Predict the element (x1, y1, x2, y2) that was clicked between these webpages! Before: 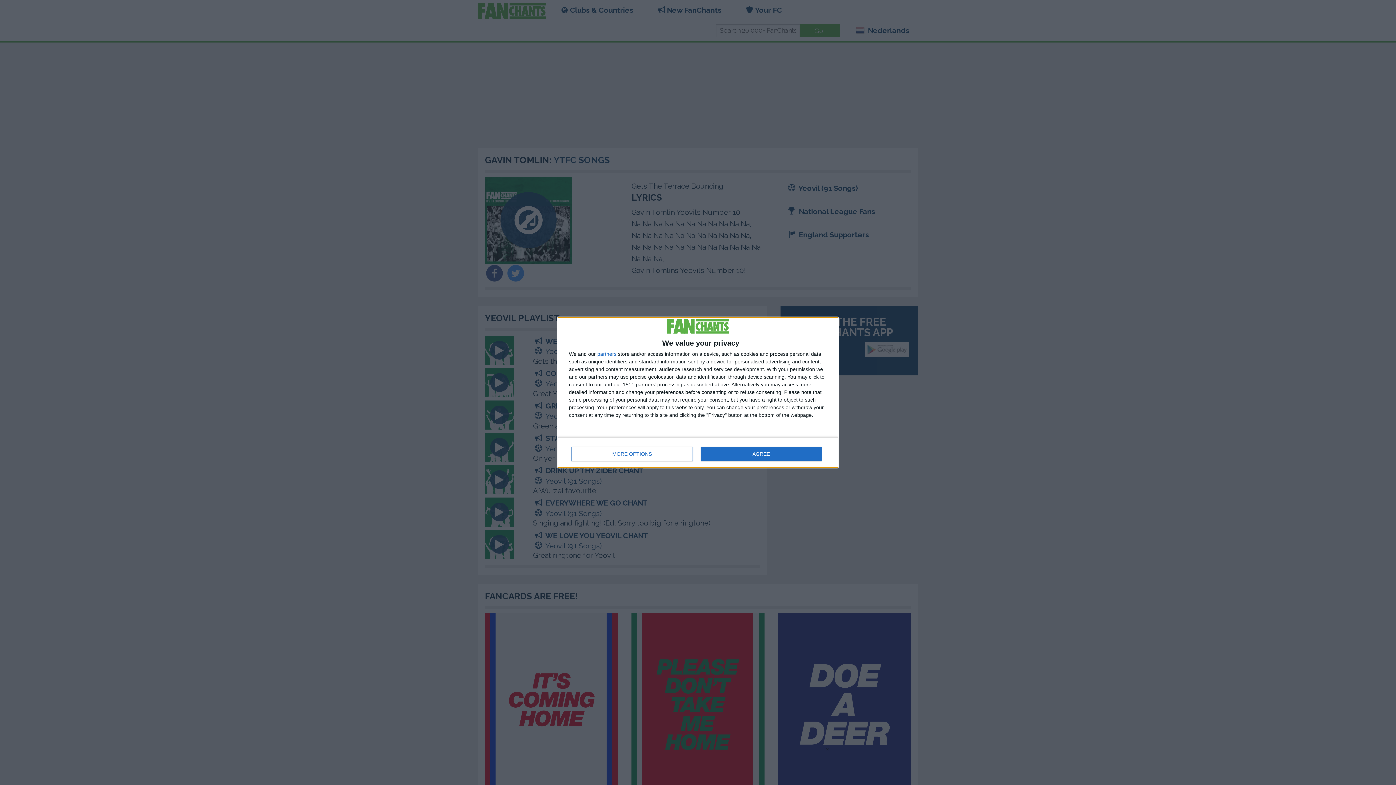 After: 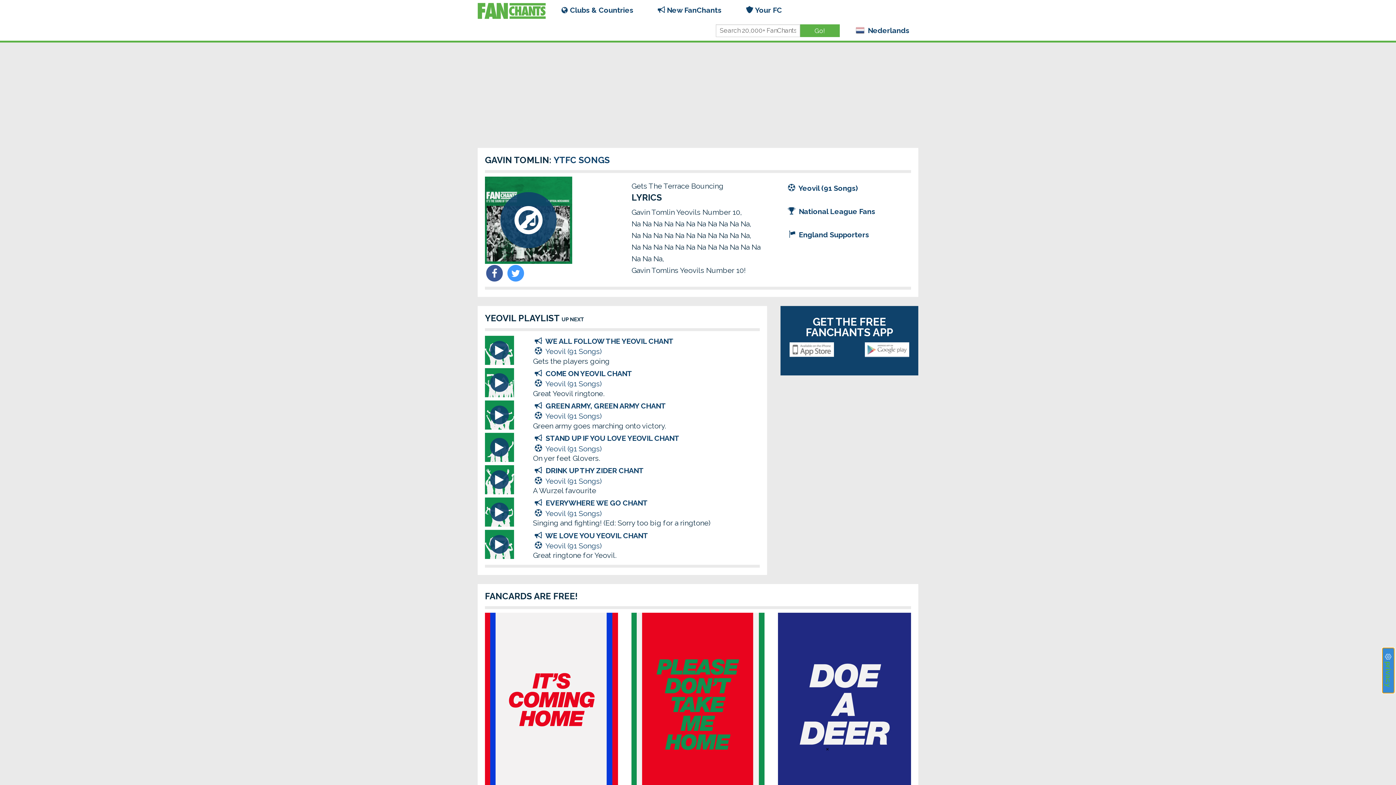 Action: label: AGREE bbox: (700, 446, 821, 461)